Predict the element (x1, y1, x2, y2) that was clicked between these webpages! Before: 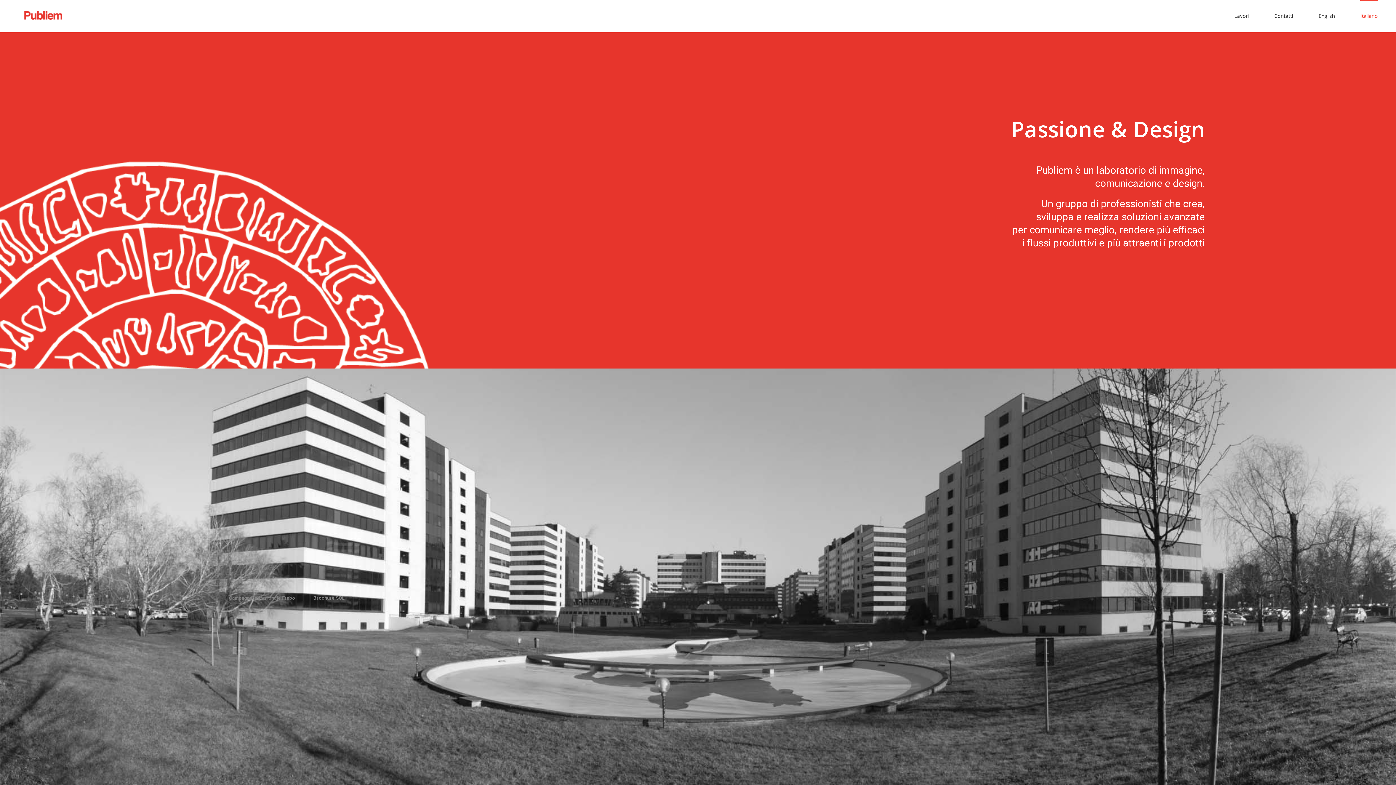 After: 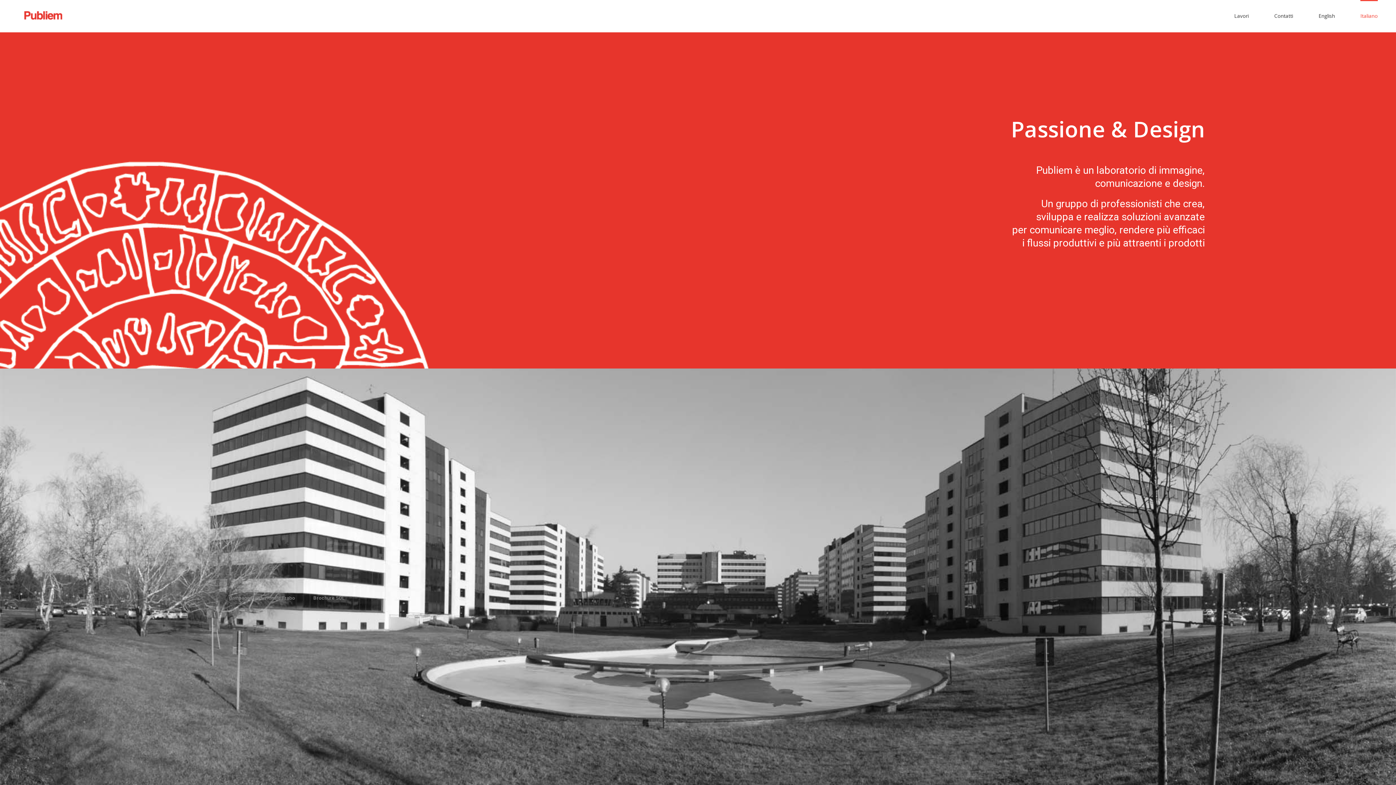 Action: label: Lavori bbox: (1234, 0, 1249, 30)